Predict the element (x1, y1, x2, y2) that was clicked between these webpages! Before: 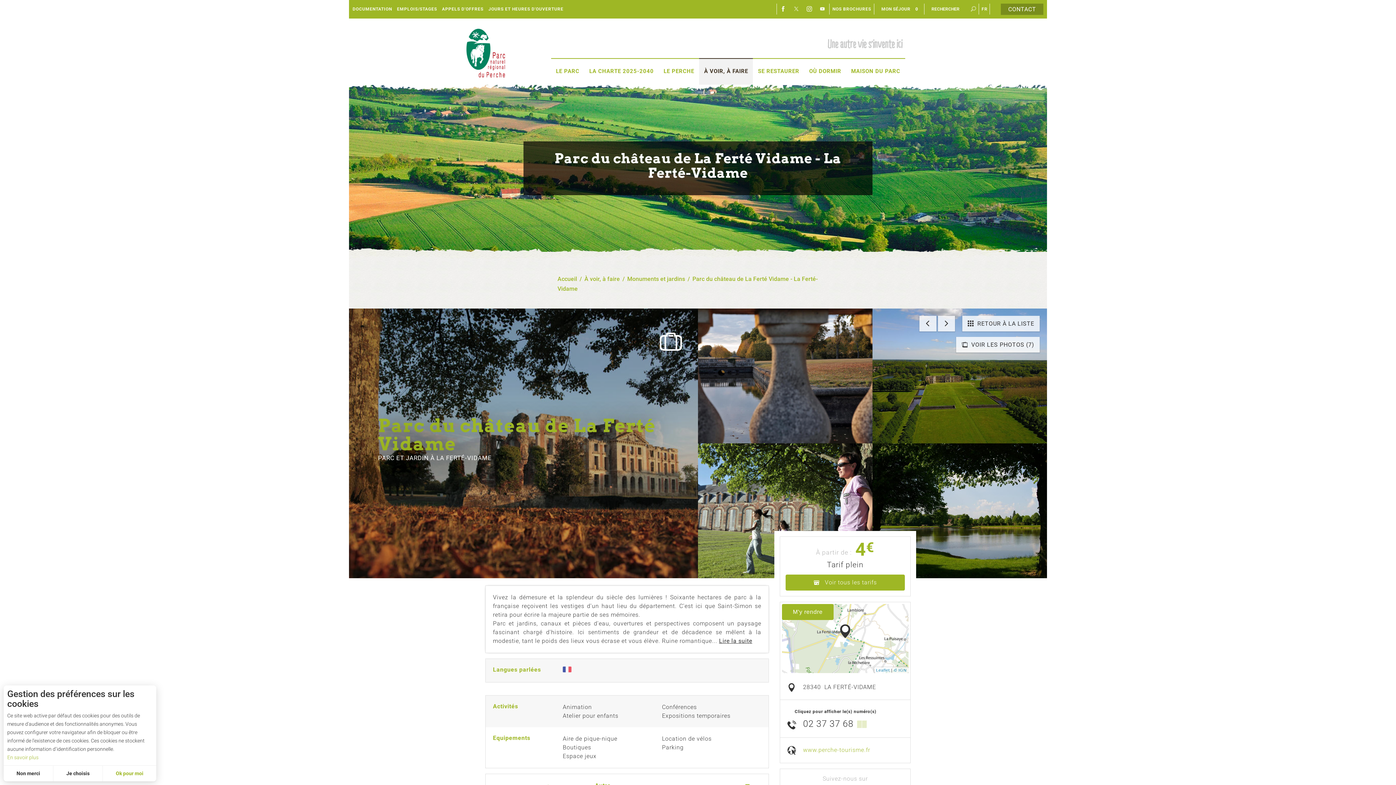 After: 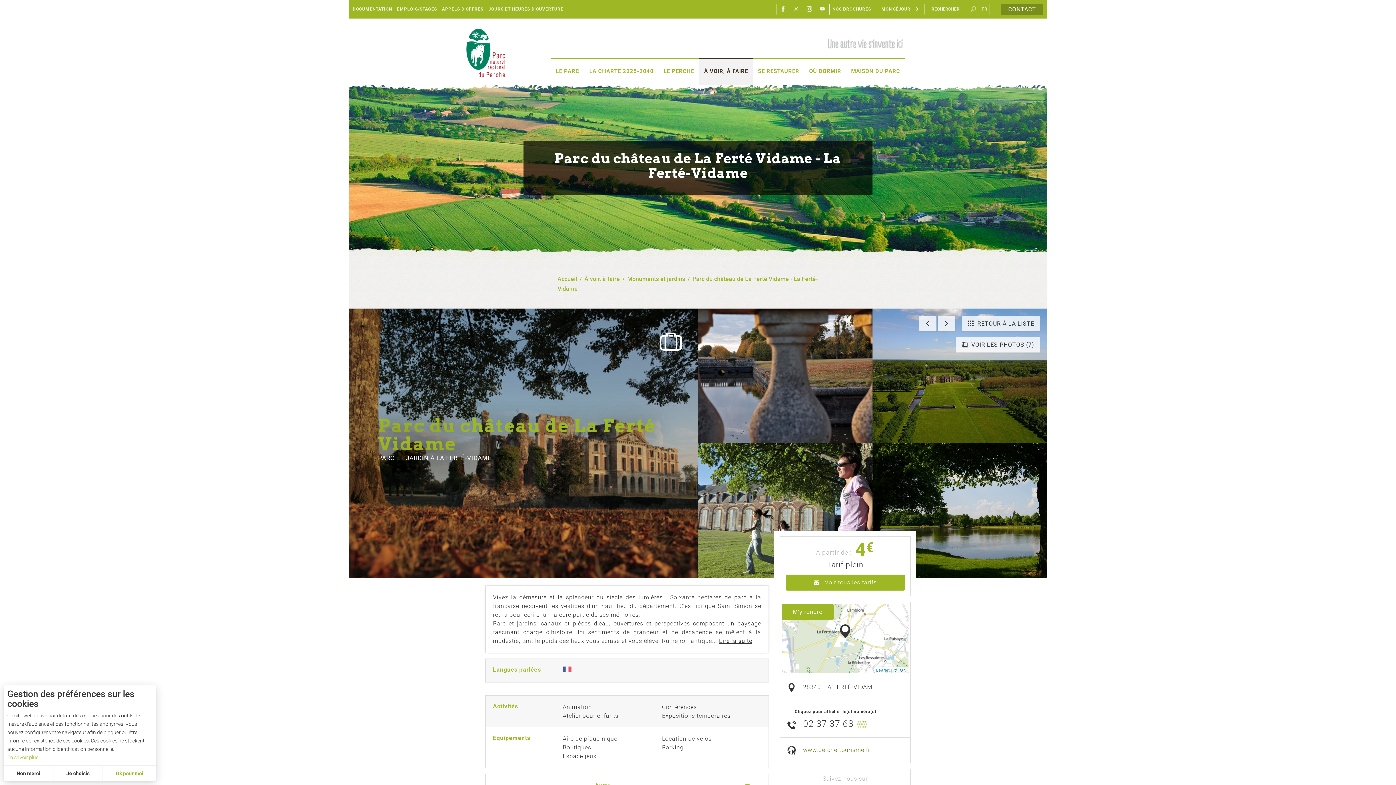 Action: label: www.perche-tourisme.fr bbox: (803, 746, 870, 753)